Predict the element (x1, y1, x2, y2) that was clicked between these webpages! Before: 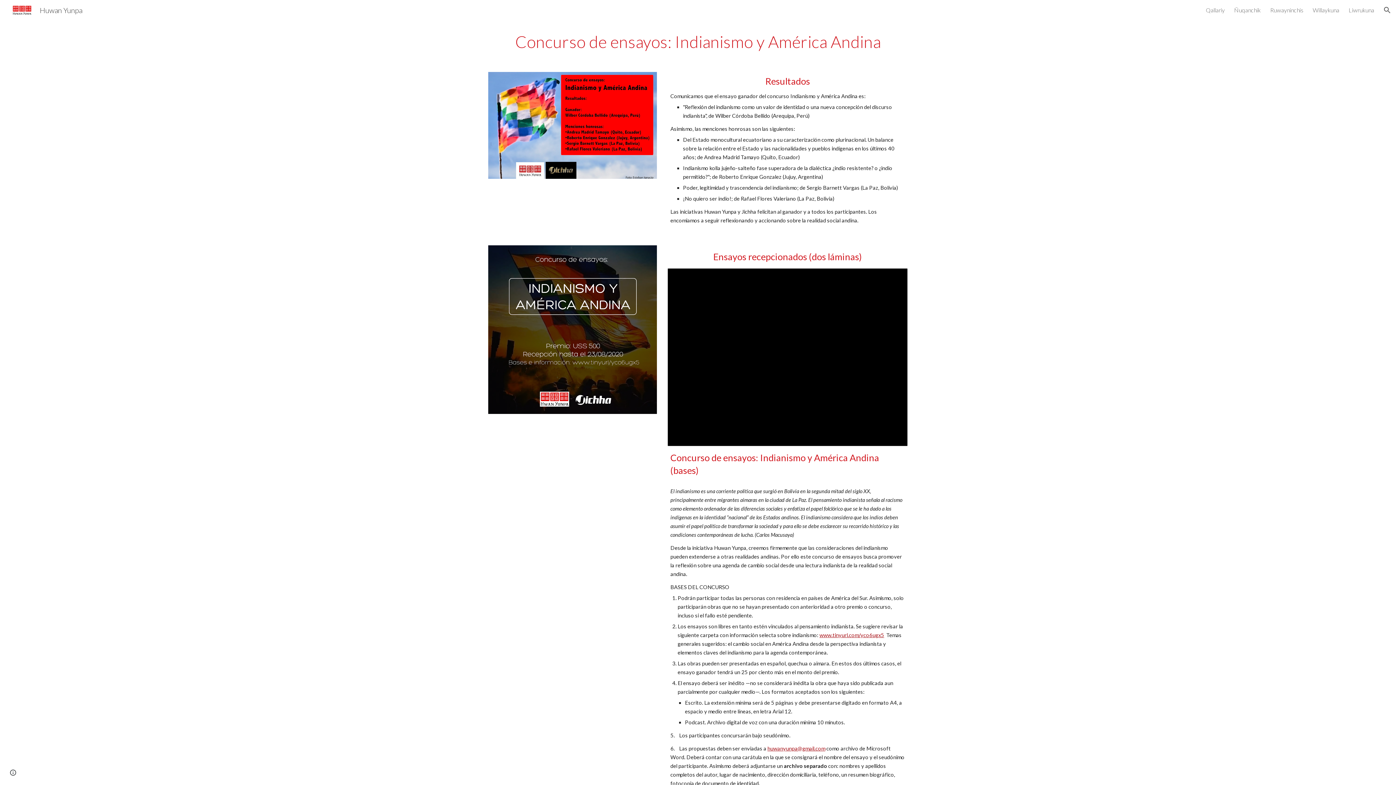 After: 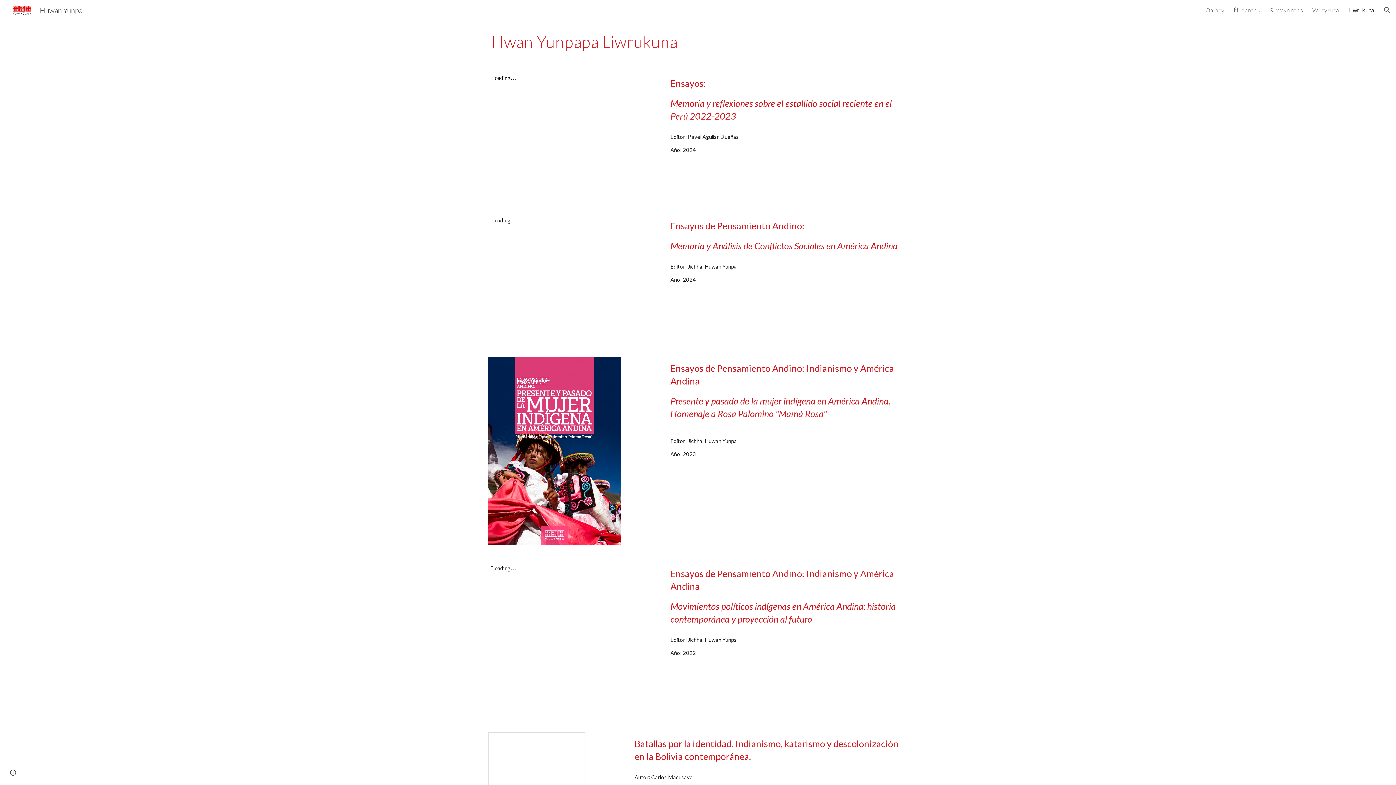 Action: bbox: (1349, 6, 1374, 13) label: Liwrukuna